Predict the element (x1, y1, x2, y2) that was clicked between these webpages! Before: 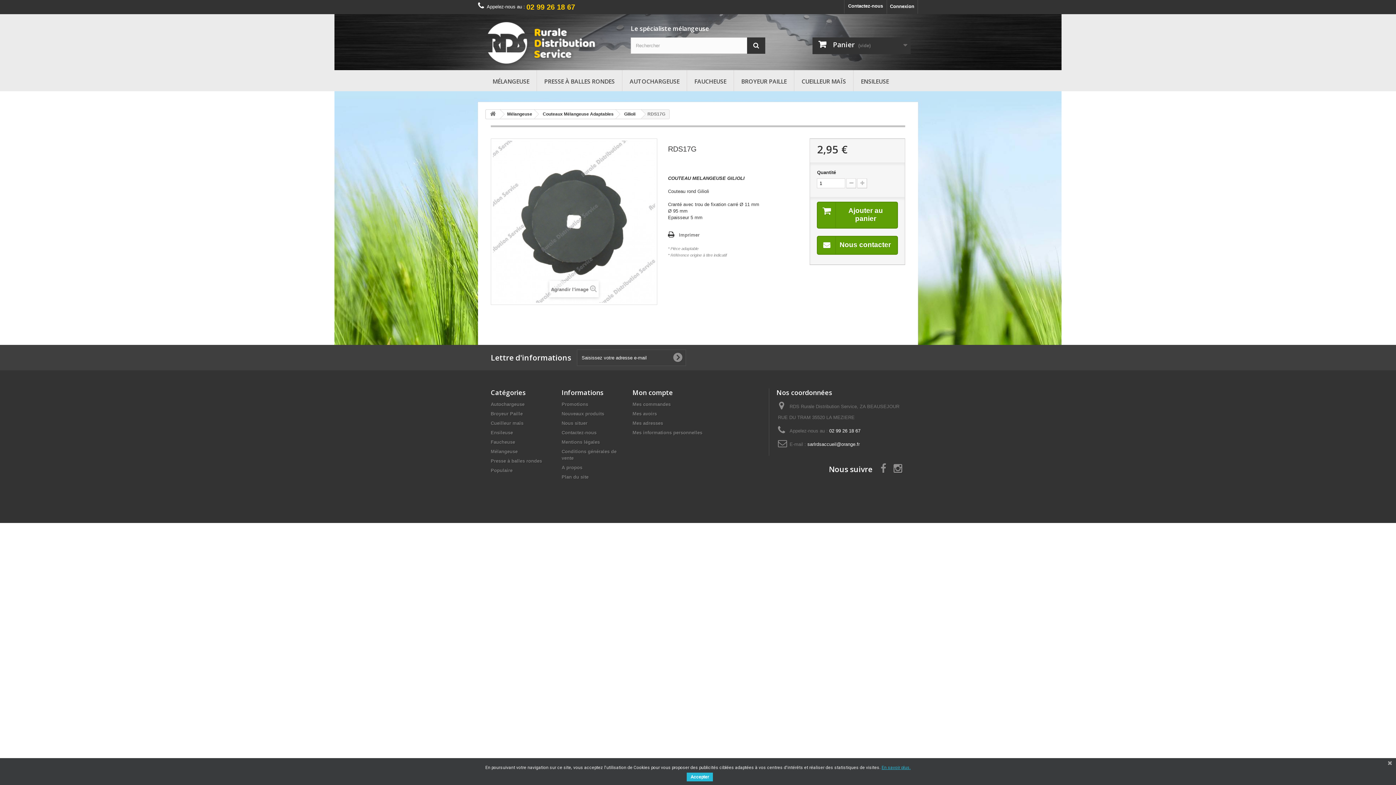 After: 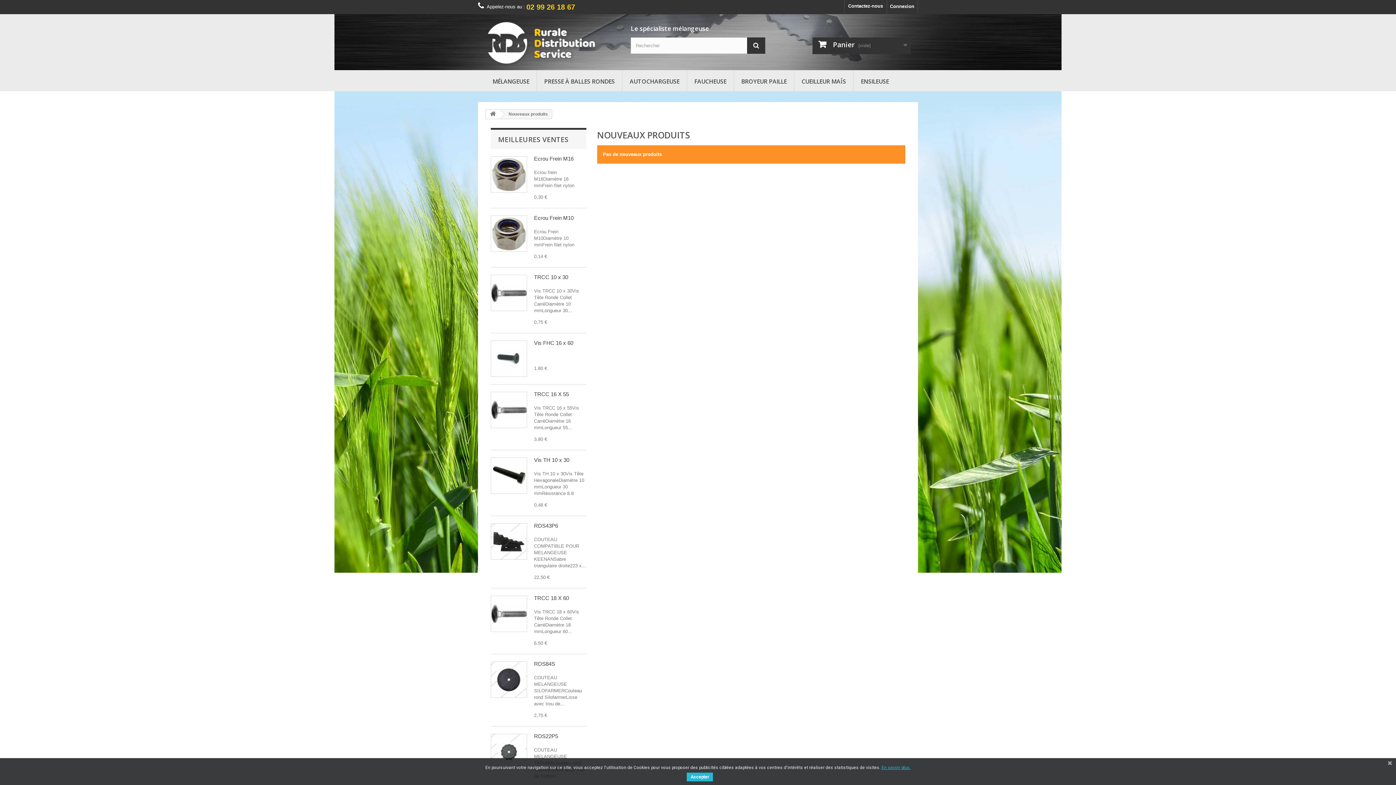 Action: bbox: (561, 411, 604, 416) label: Nouveaux produits